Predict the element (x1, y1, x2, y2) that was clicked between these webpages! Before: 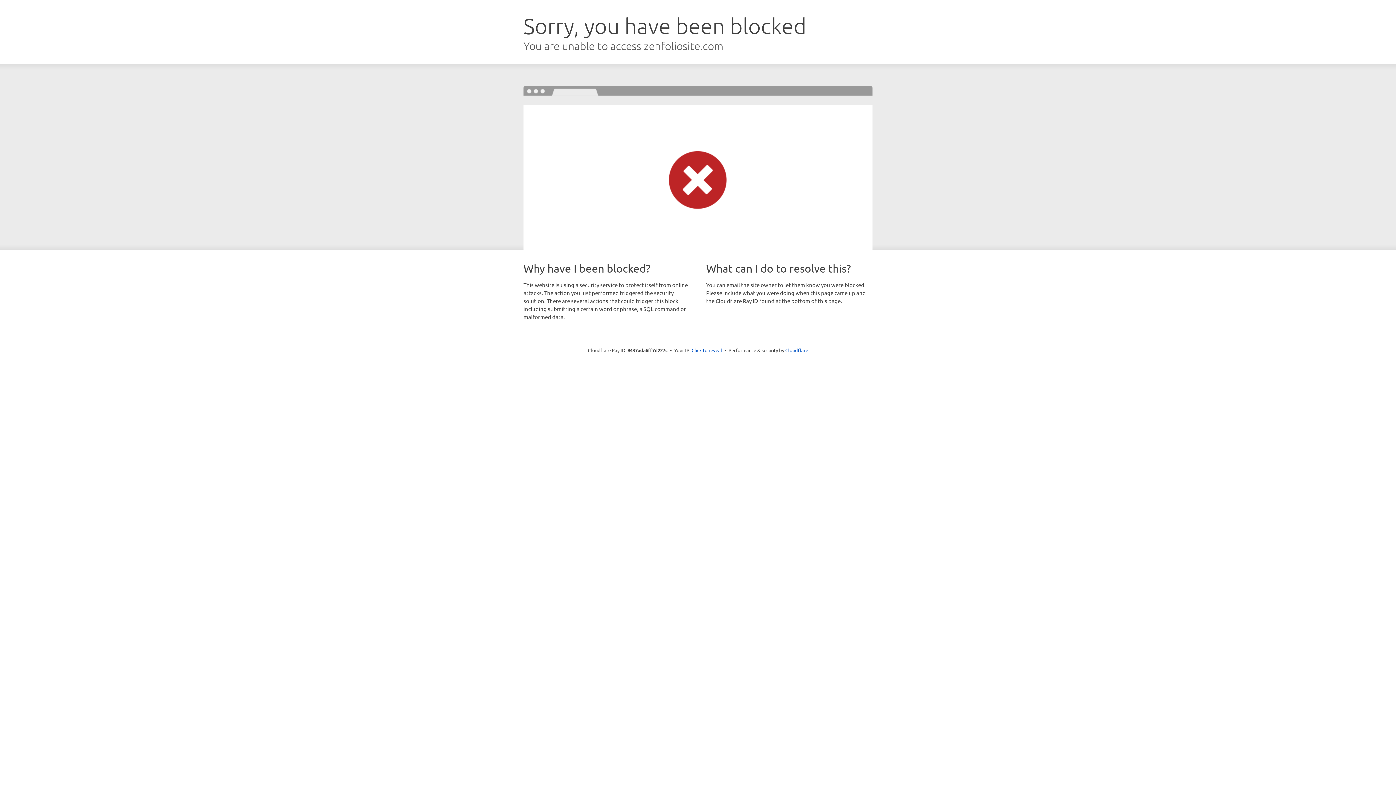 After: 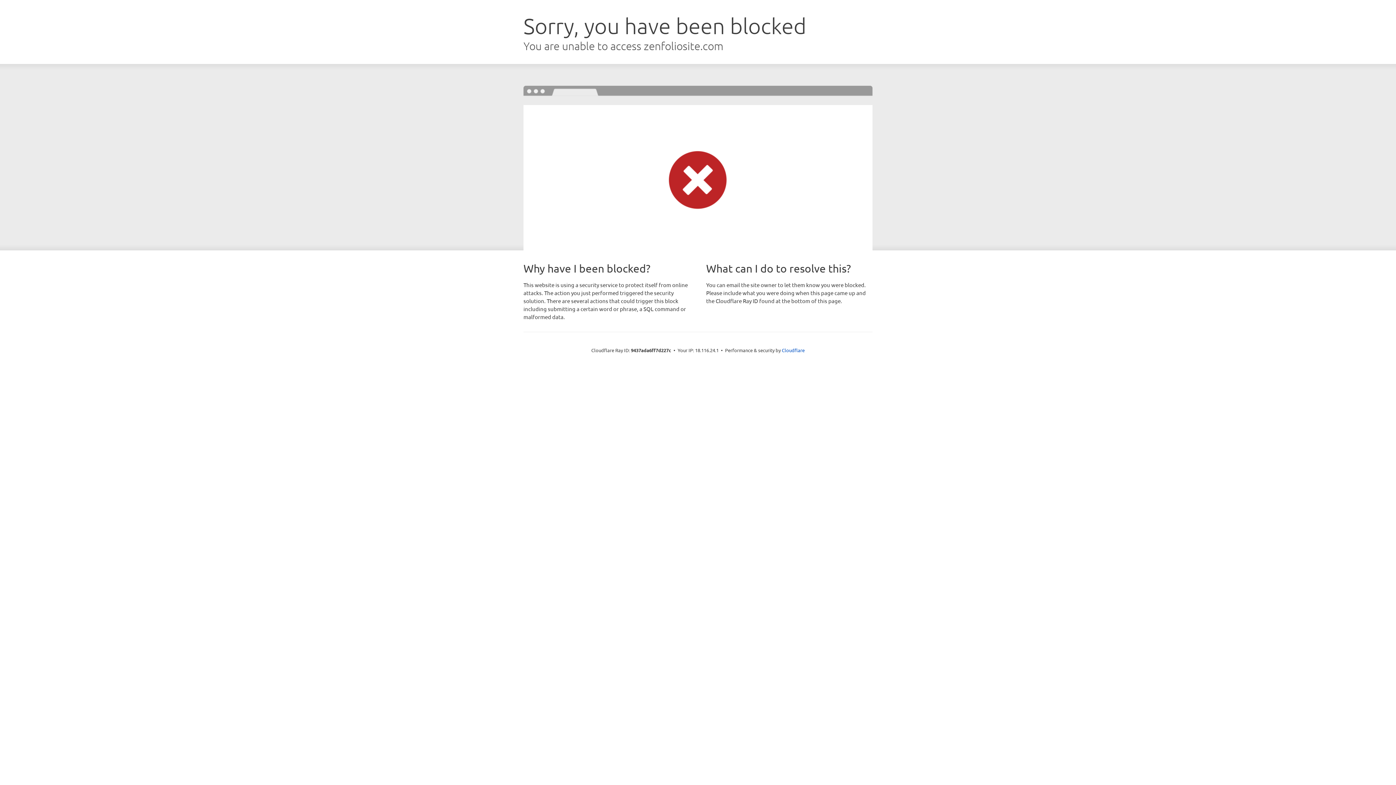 Action: bbox: (691, 346, 722, 353) label: Click to reveal